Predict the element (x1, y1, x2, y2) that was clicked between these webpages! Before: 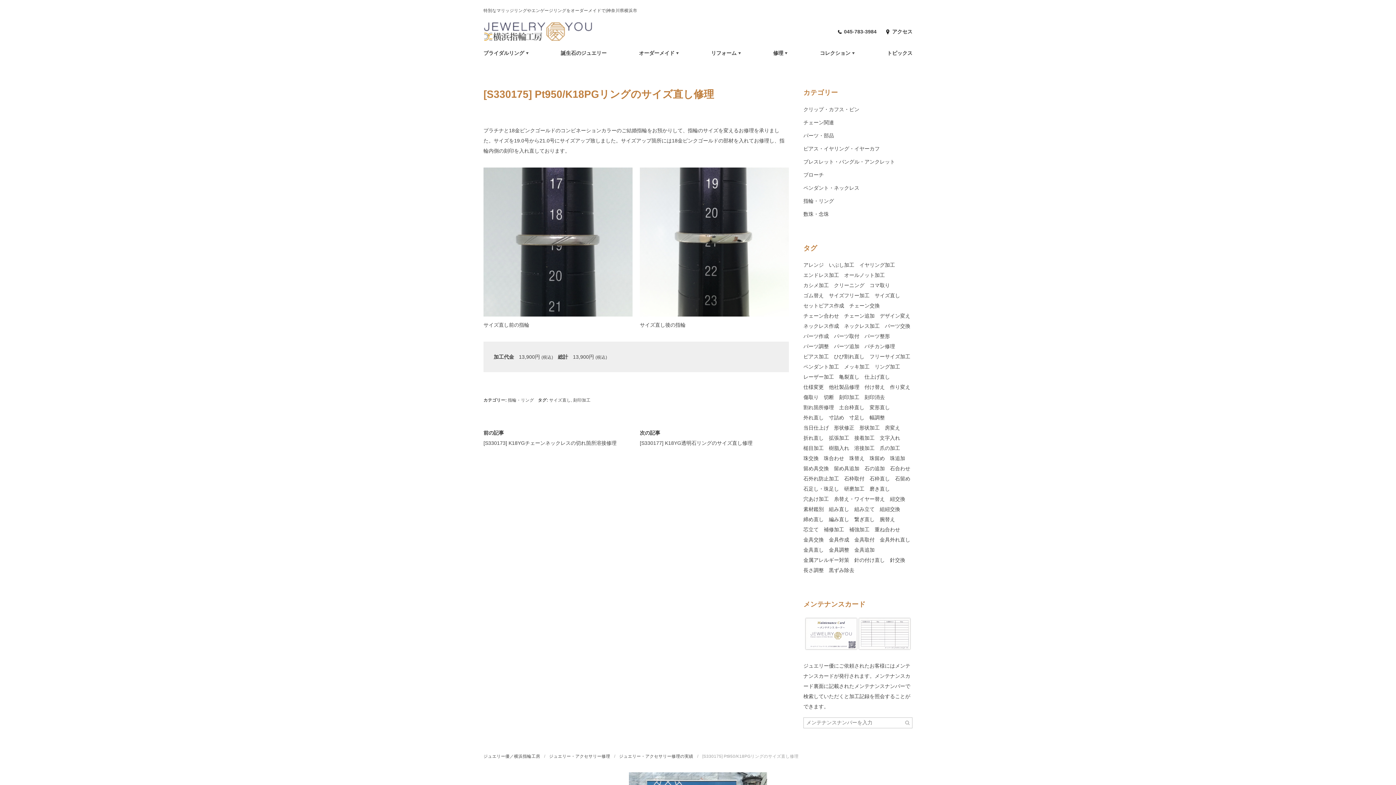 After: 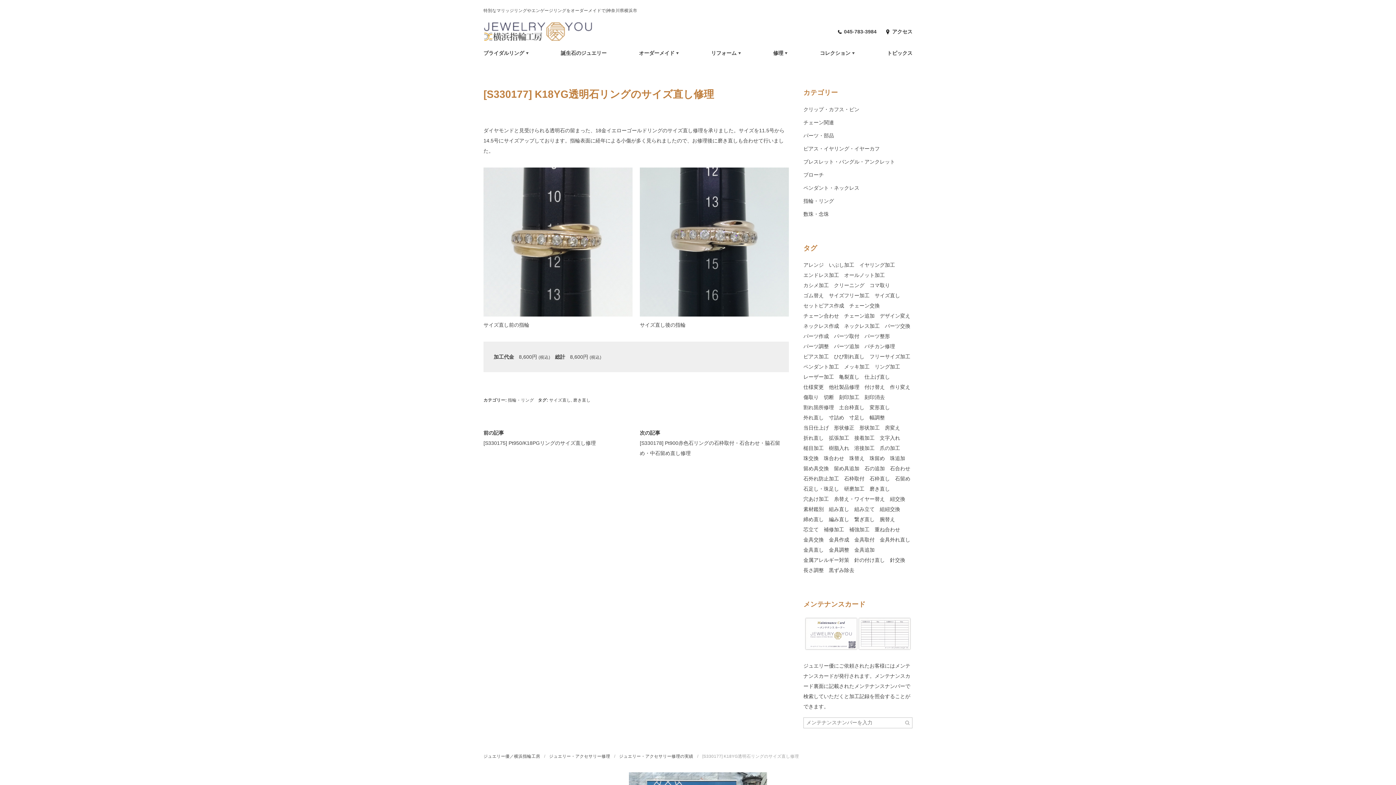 Action: label: [S330177] K18YG透明石リングのサイズ直し修理 bbox: (640, 438, 789, 448)